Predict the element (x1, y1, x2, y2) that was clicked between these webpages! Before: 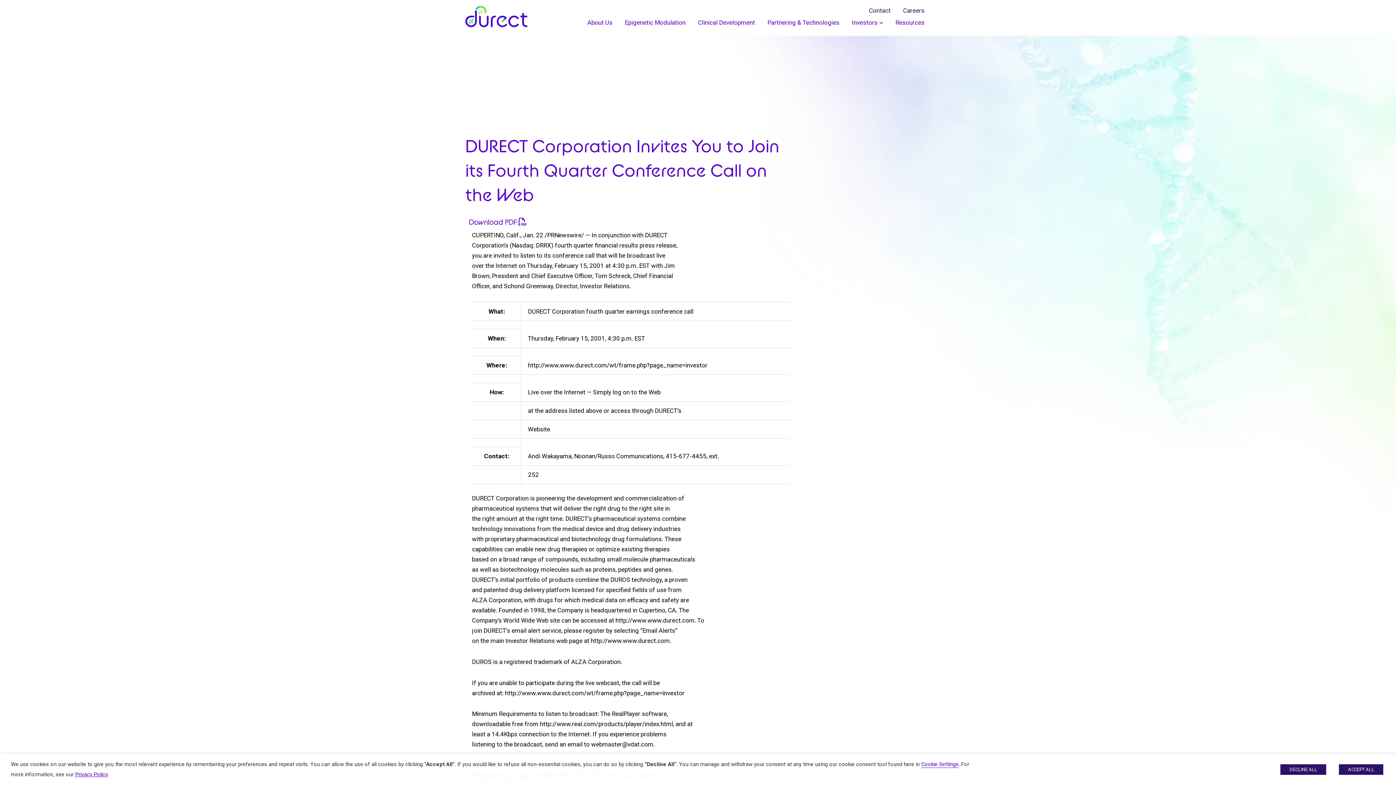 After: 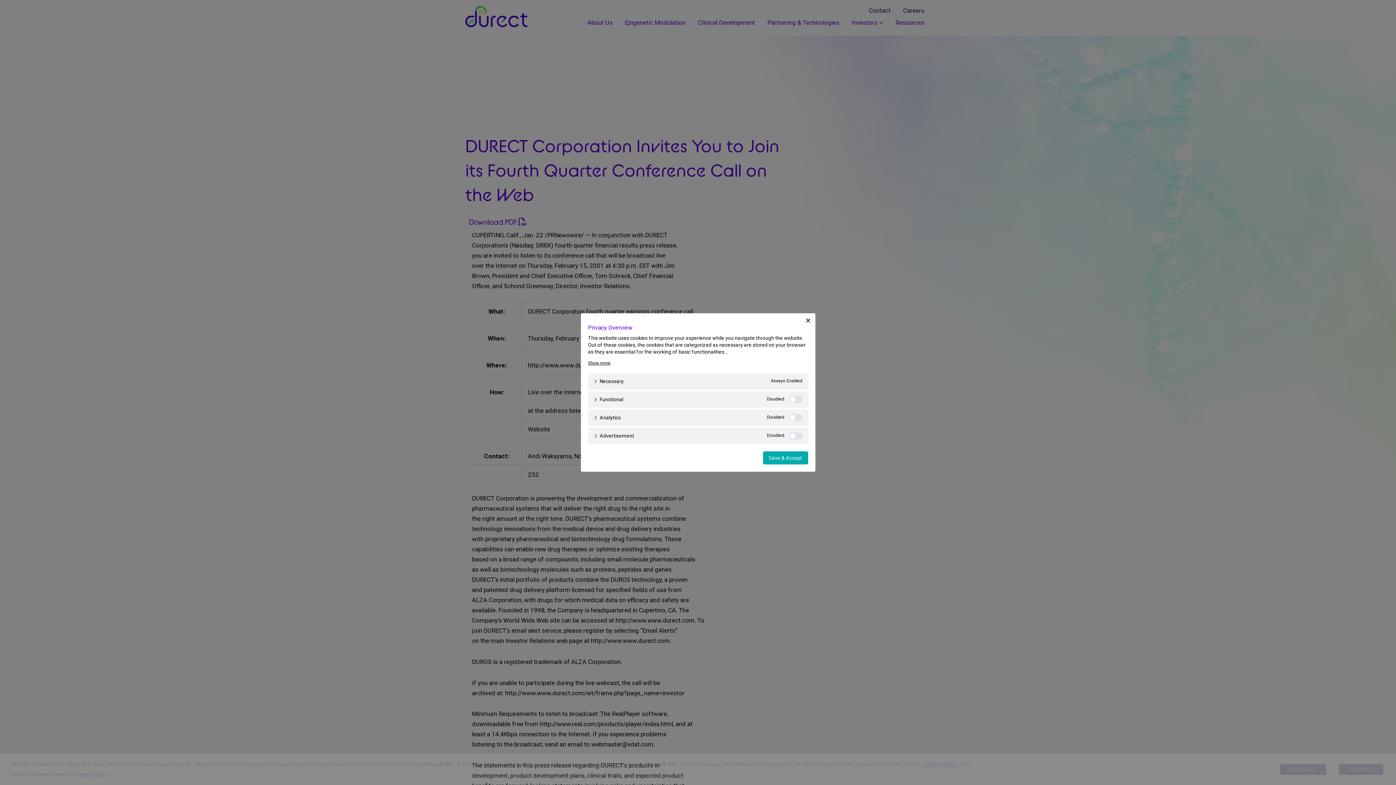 Action: bbox: (921, 761, 958, 768) label: Cookie Settings